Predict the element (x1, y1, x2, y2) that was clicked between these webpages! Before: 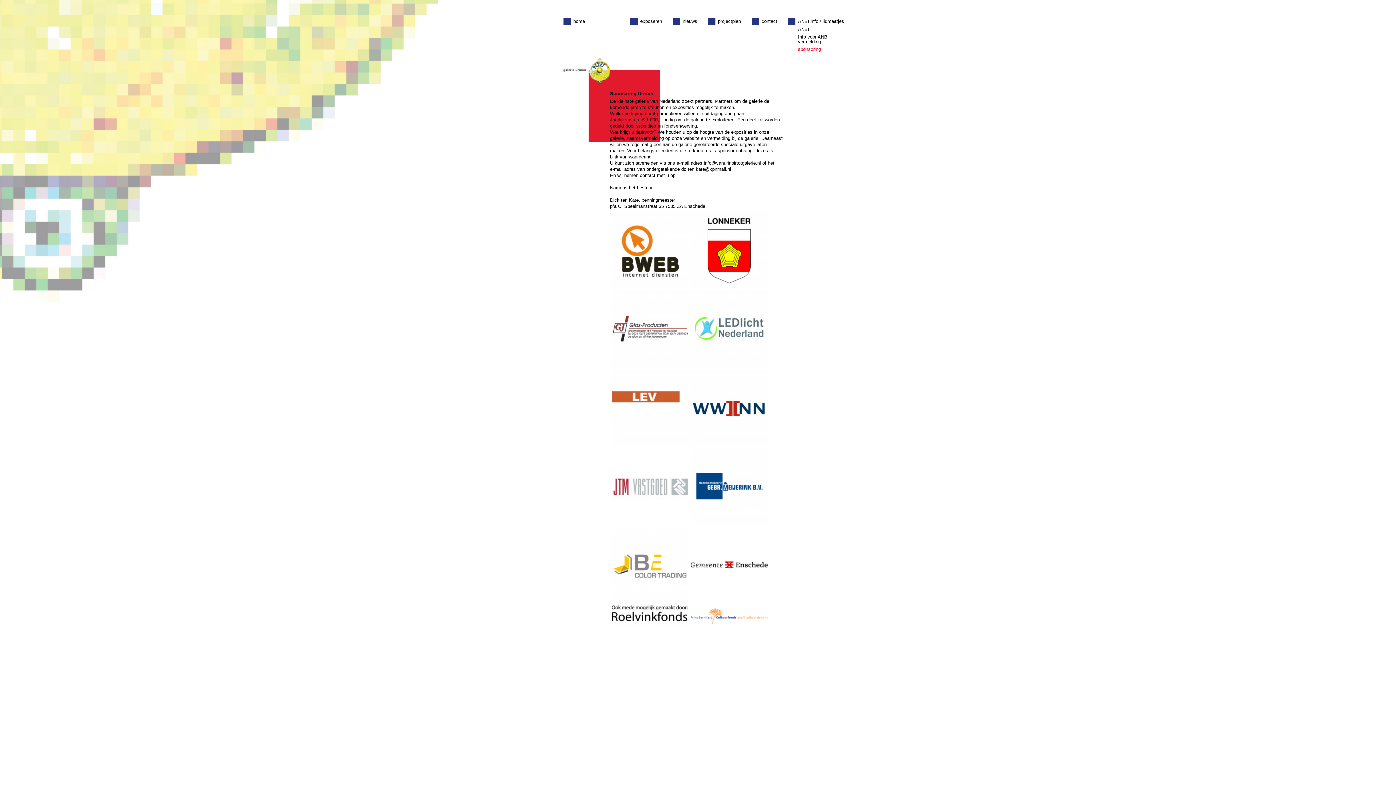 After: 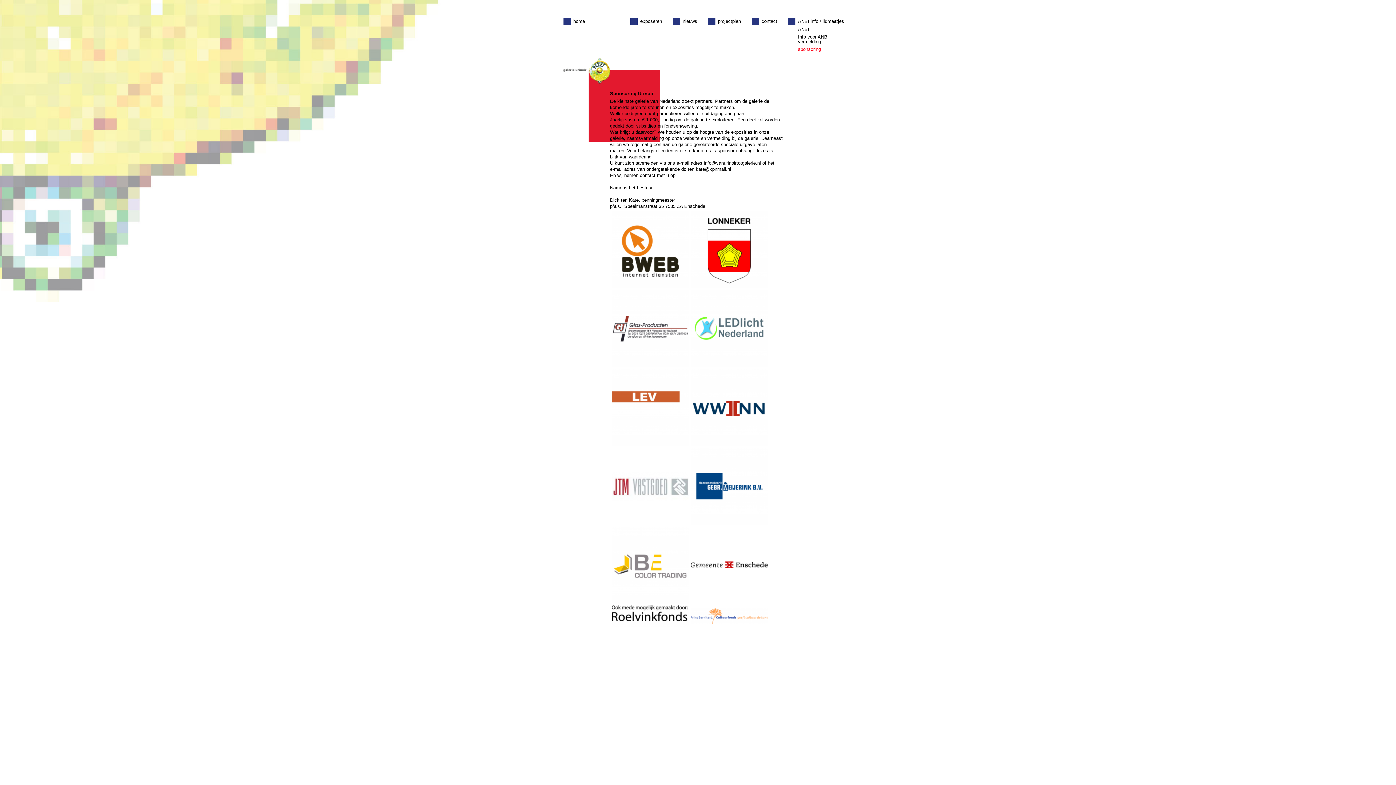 Action: bbox: (788, 46, 832, 54) label: sponsoring